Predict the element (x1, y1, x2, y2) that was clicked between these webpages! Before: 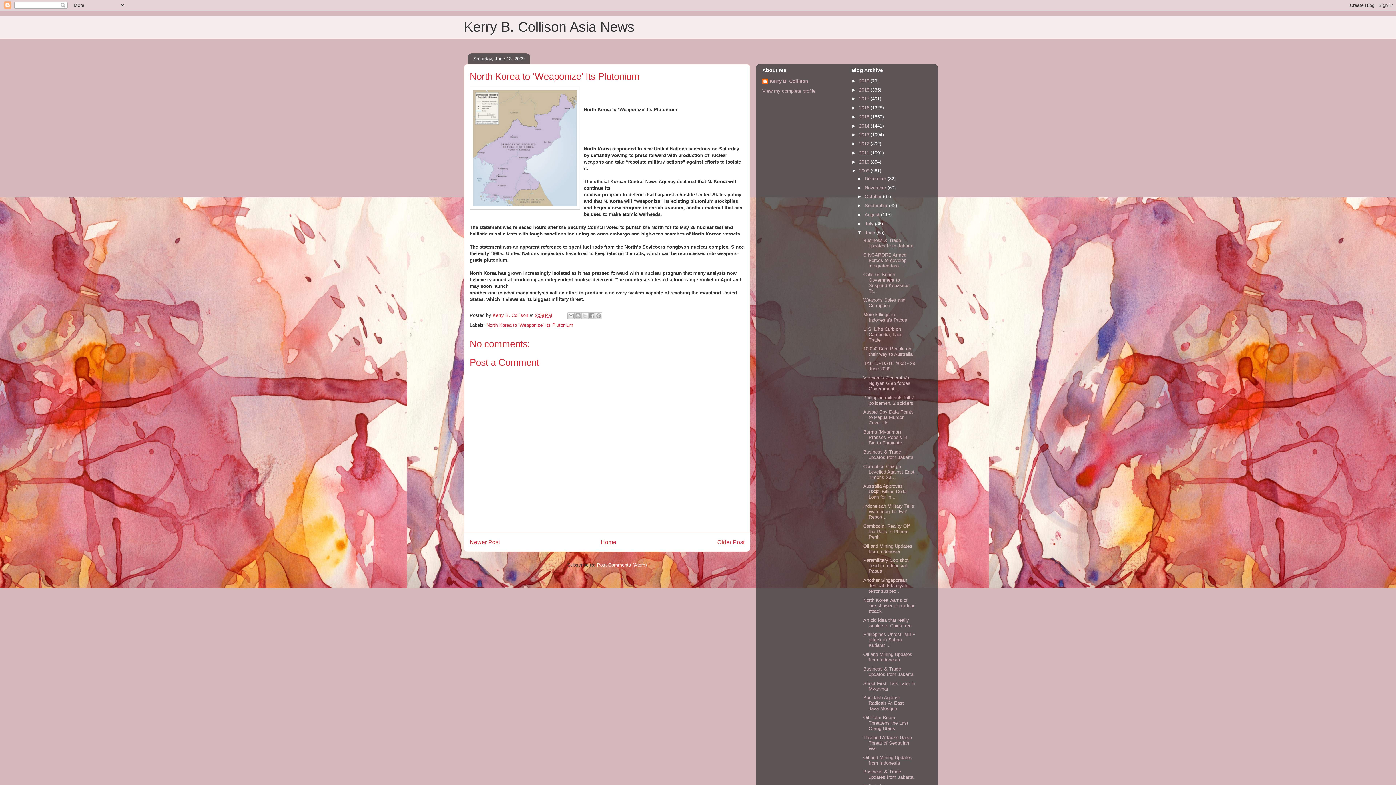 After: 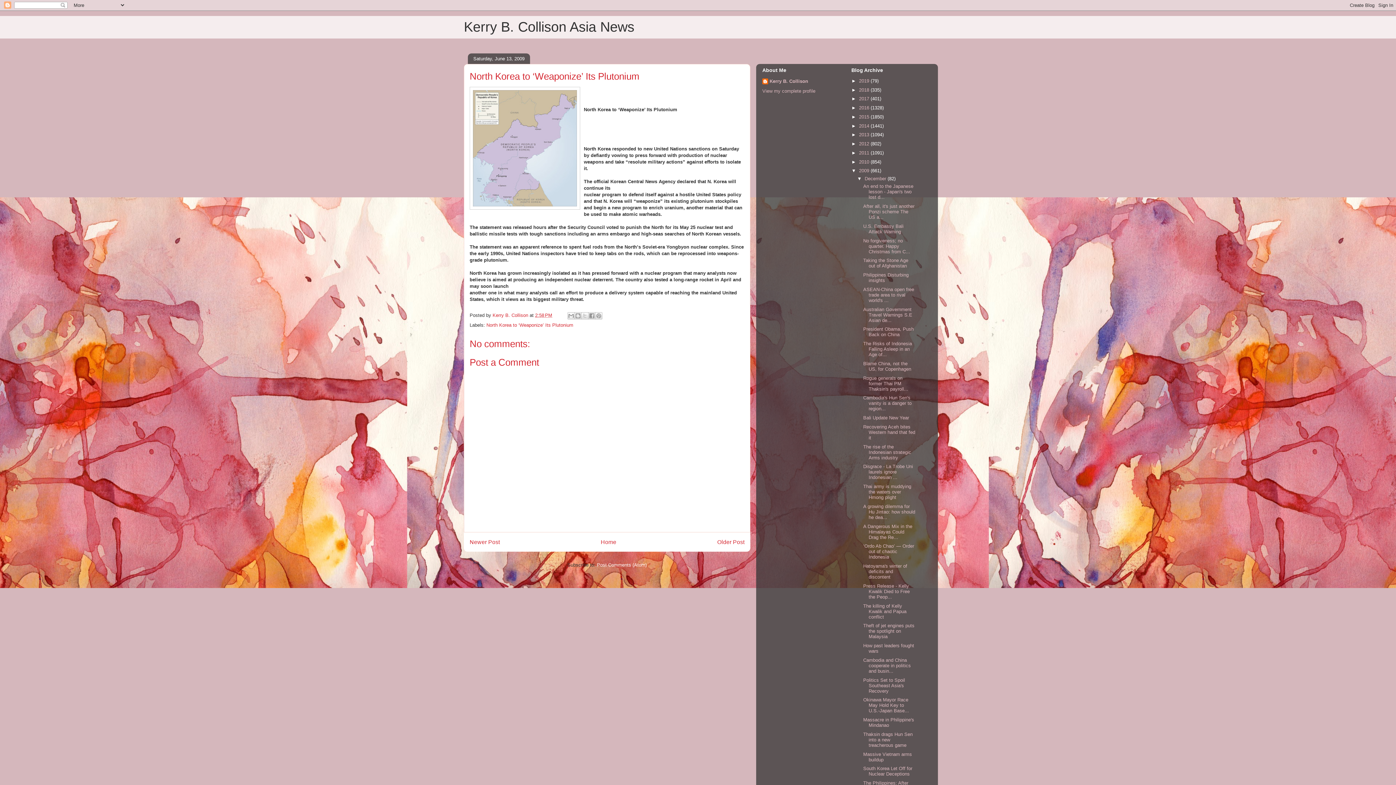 Action: bbox: (857, 175, 864, 181) label: ►  